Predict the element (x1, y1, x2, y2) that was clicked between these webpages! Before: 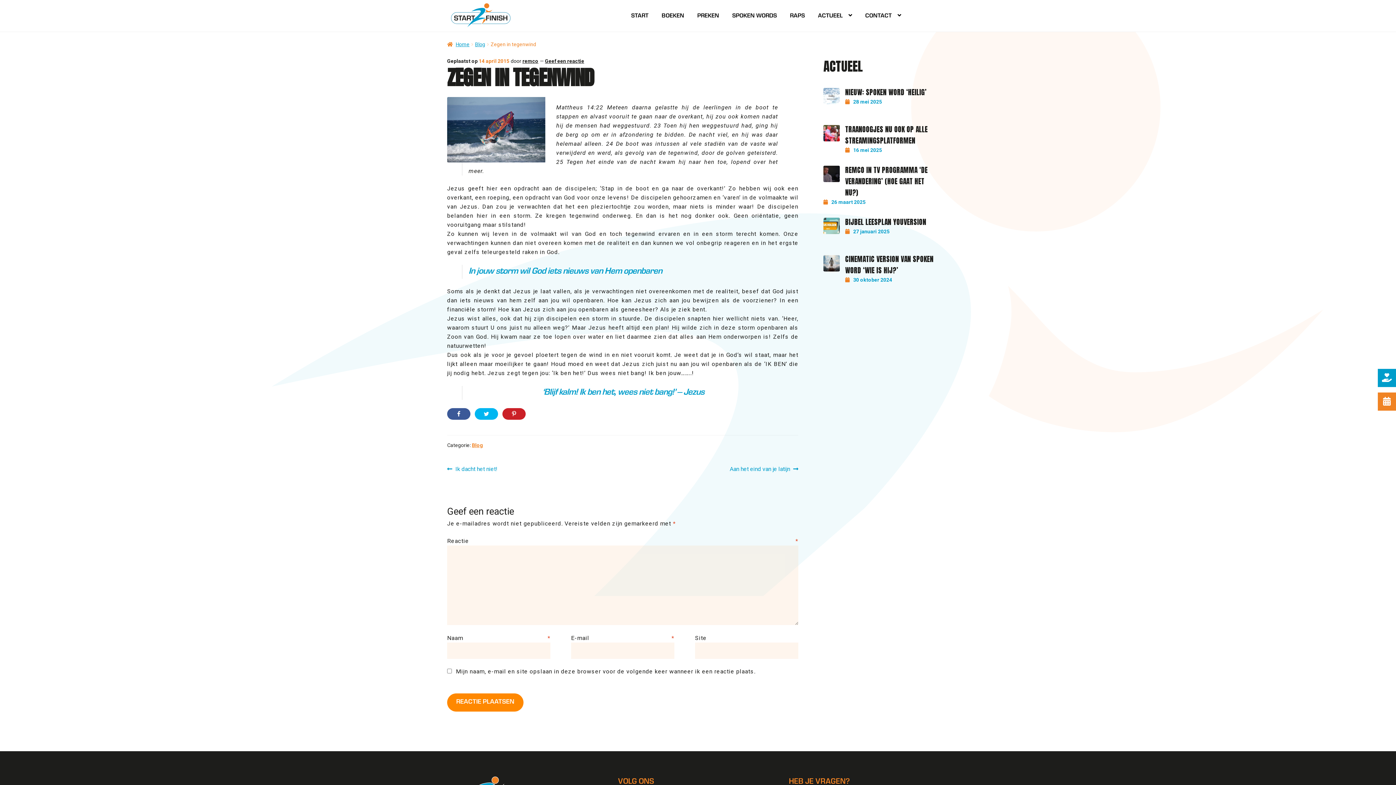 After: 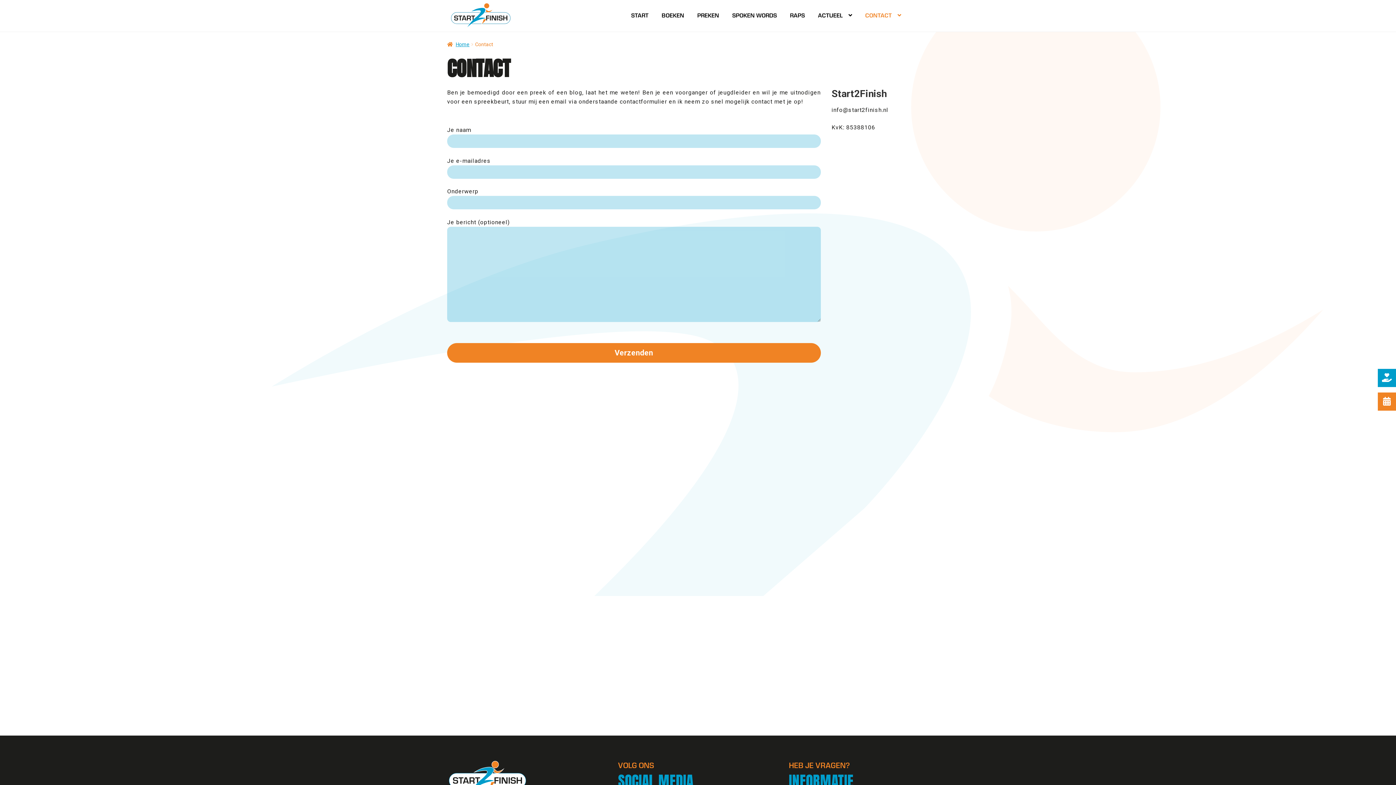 Action: bbox: (859, 1, 907, 30) label: CONTACT